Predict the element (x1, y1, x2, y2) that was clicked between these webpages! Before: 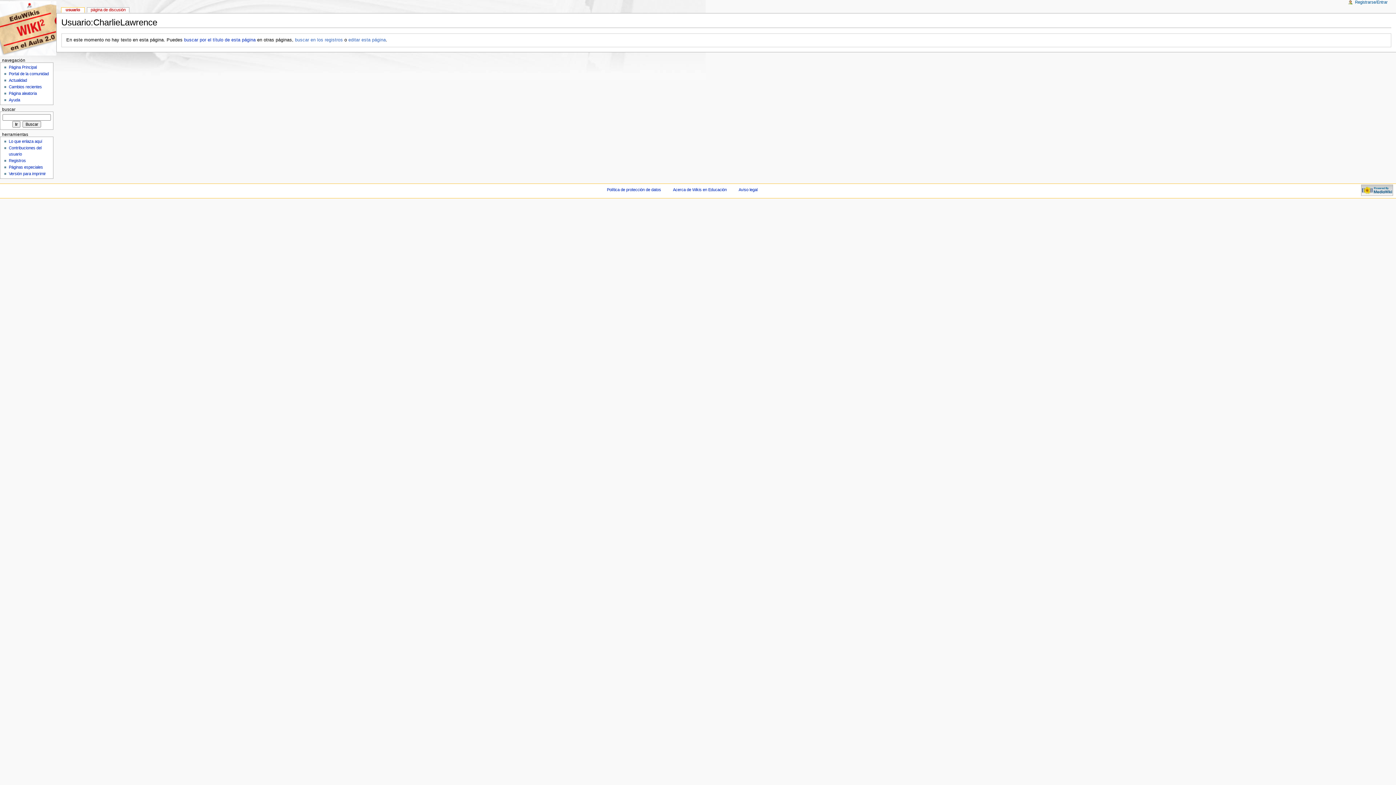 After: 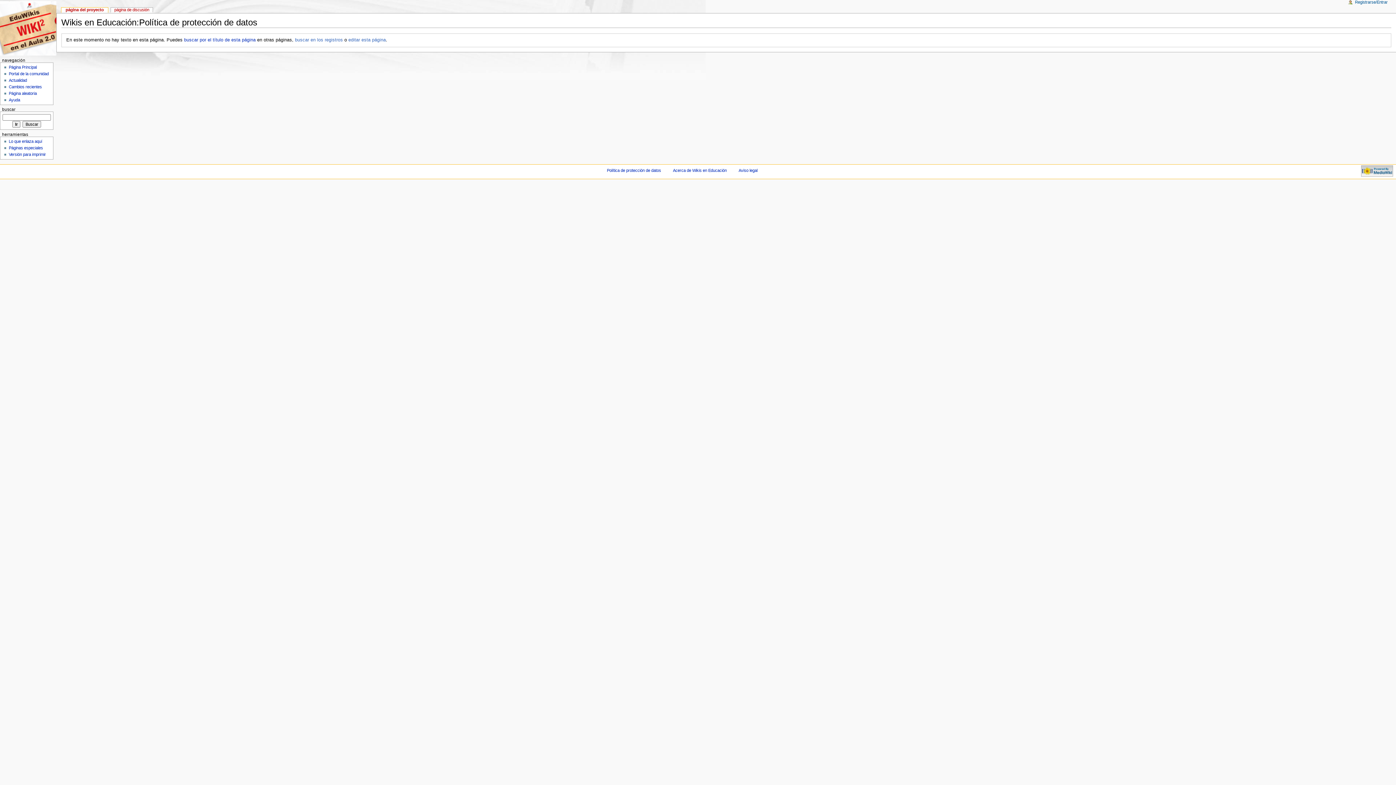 Action: bbox: (607, 187, 661, 191) label: Política de protección de datos